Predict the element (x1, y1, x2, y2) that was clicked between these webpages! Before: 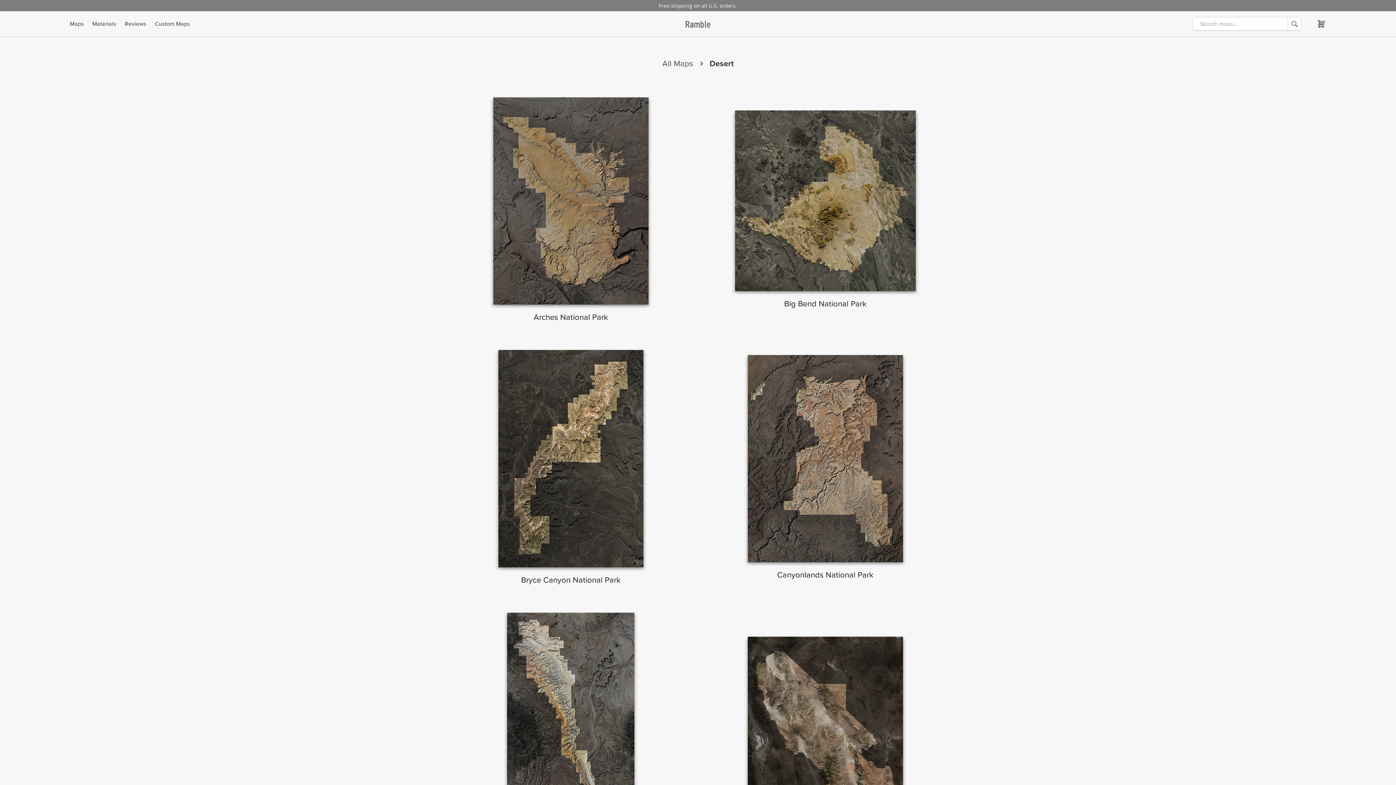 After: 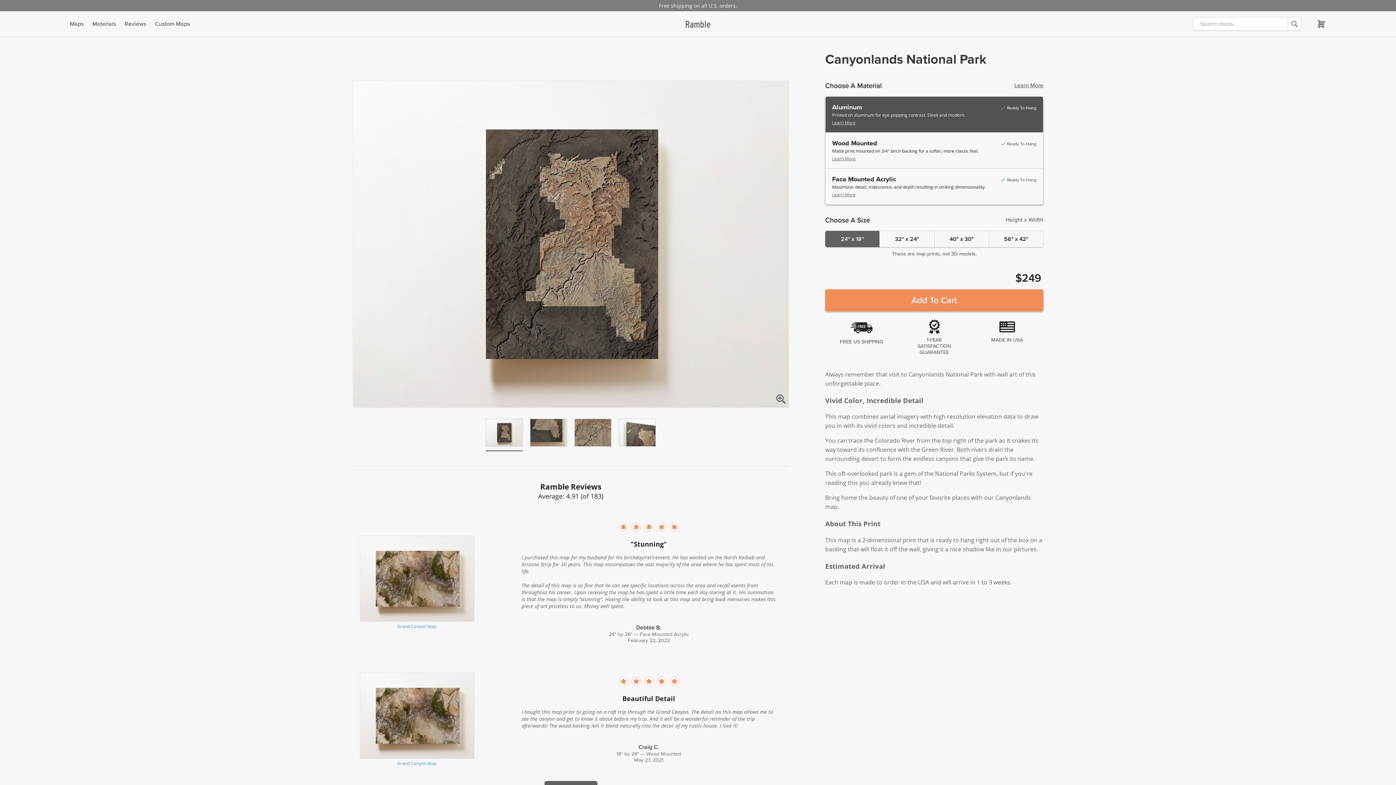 Action: bbox: (730, 571, 920, 578) label: Canyonlands National Park